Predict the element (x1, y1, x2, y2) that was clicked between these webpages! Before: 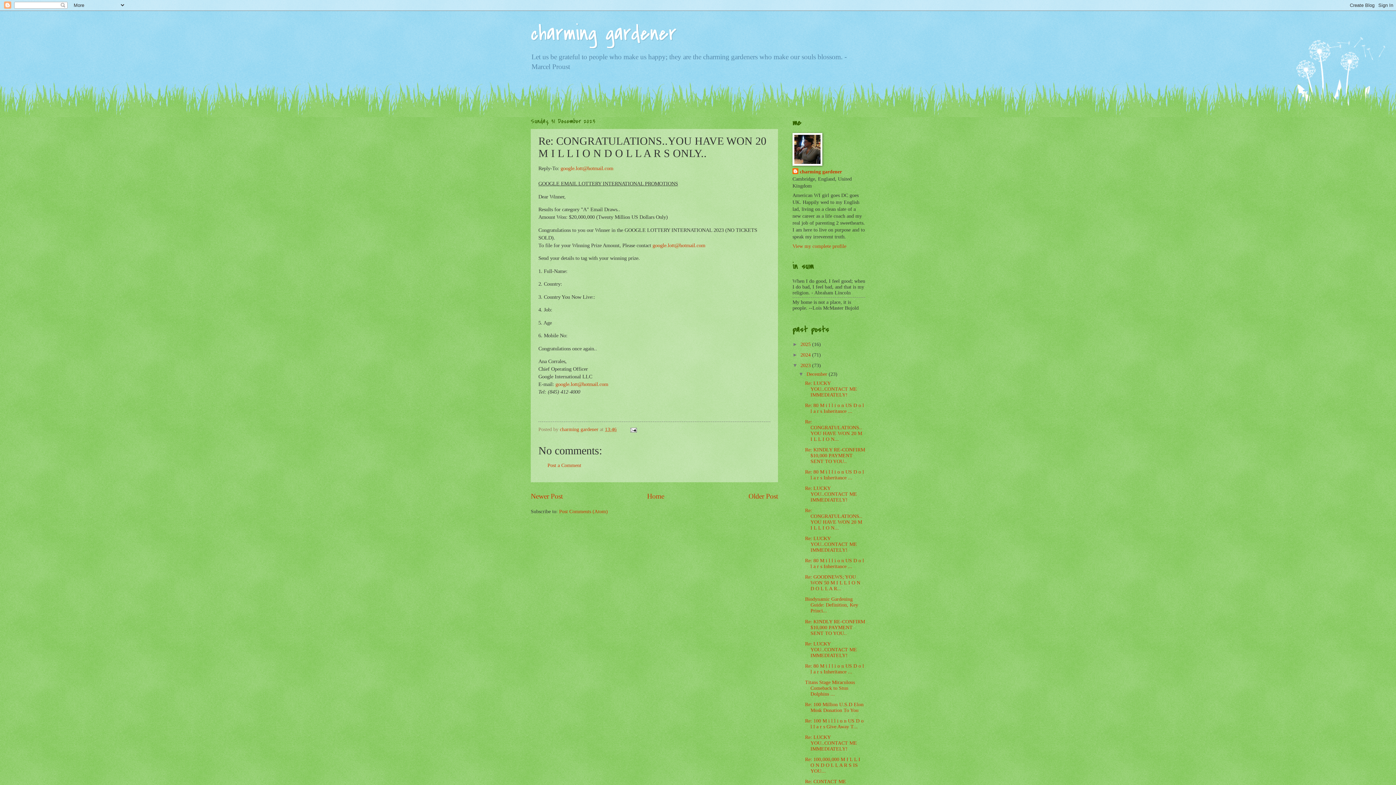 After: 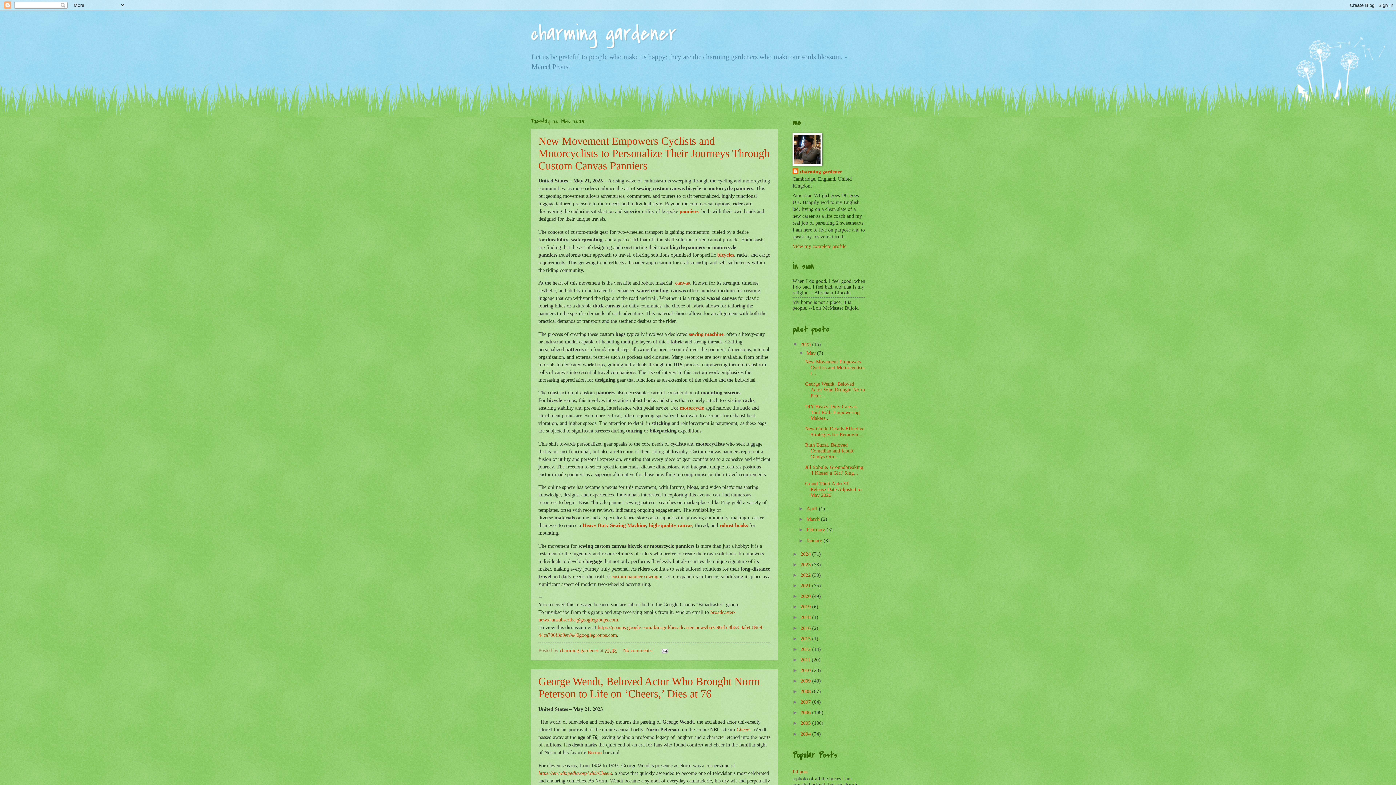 Action: label: charming gardener bbox: (530, 18, 676, 48)